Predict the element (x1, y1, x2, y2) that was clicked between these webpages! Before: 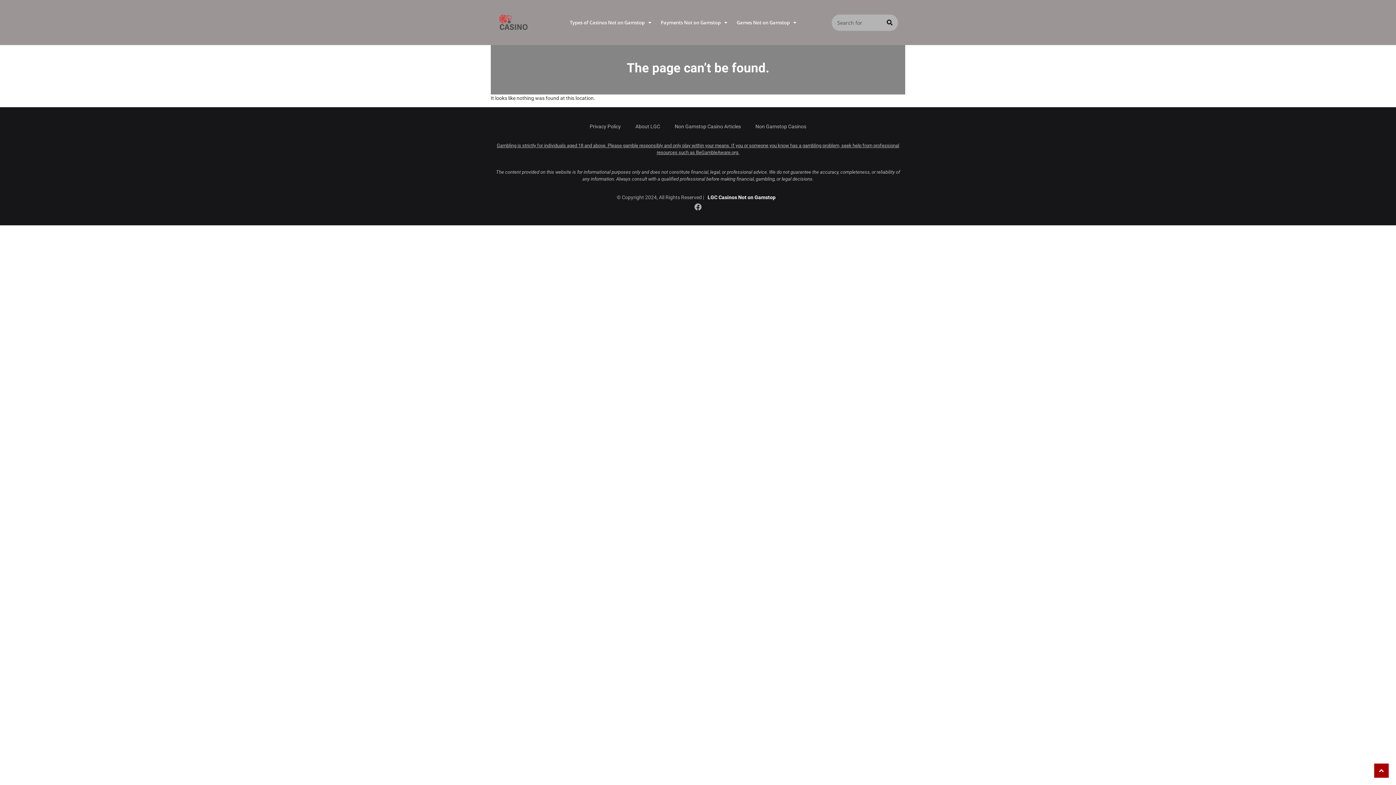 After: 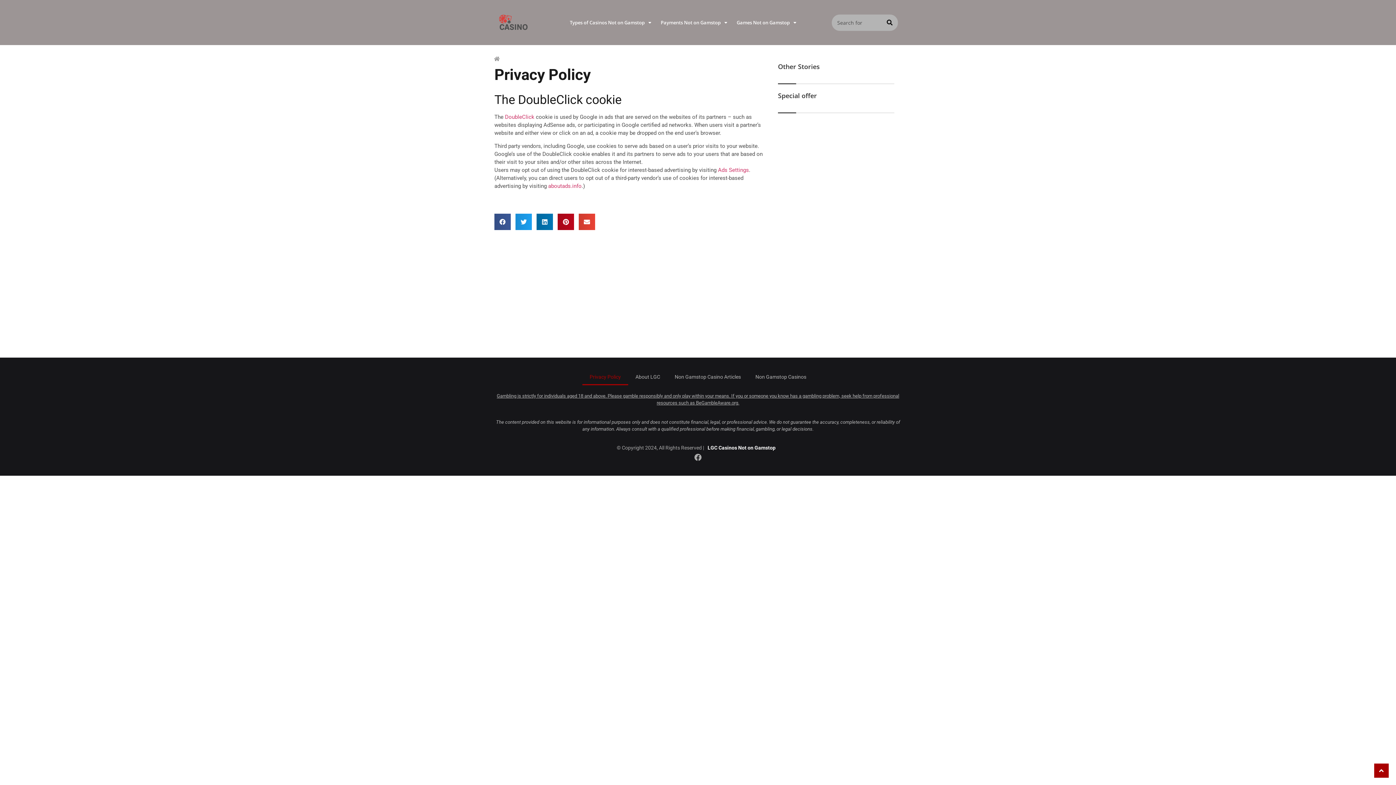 Action: bbox: (582, 118, 628, 135) label: Privacy Policy